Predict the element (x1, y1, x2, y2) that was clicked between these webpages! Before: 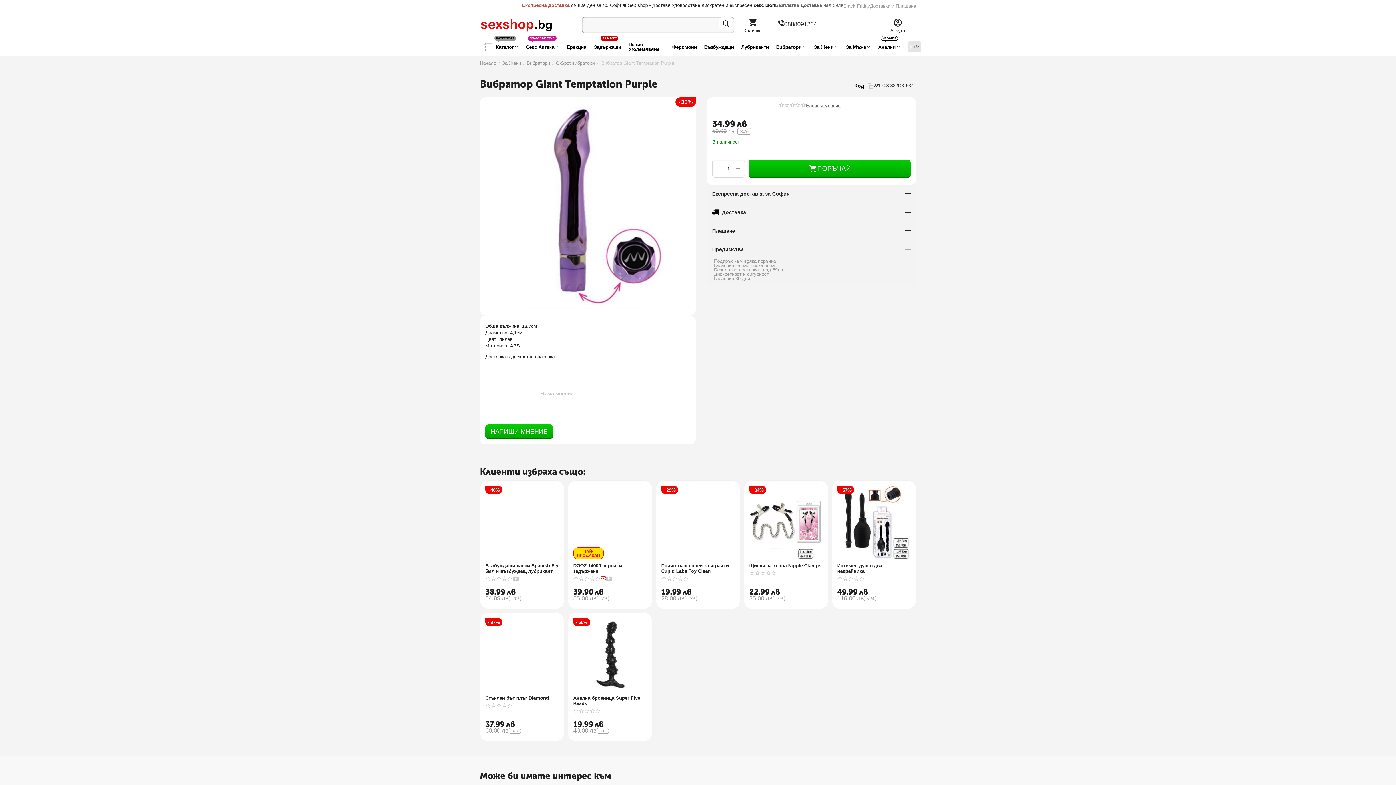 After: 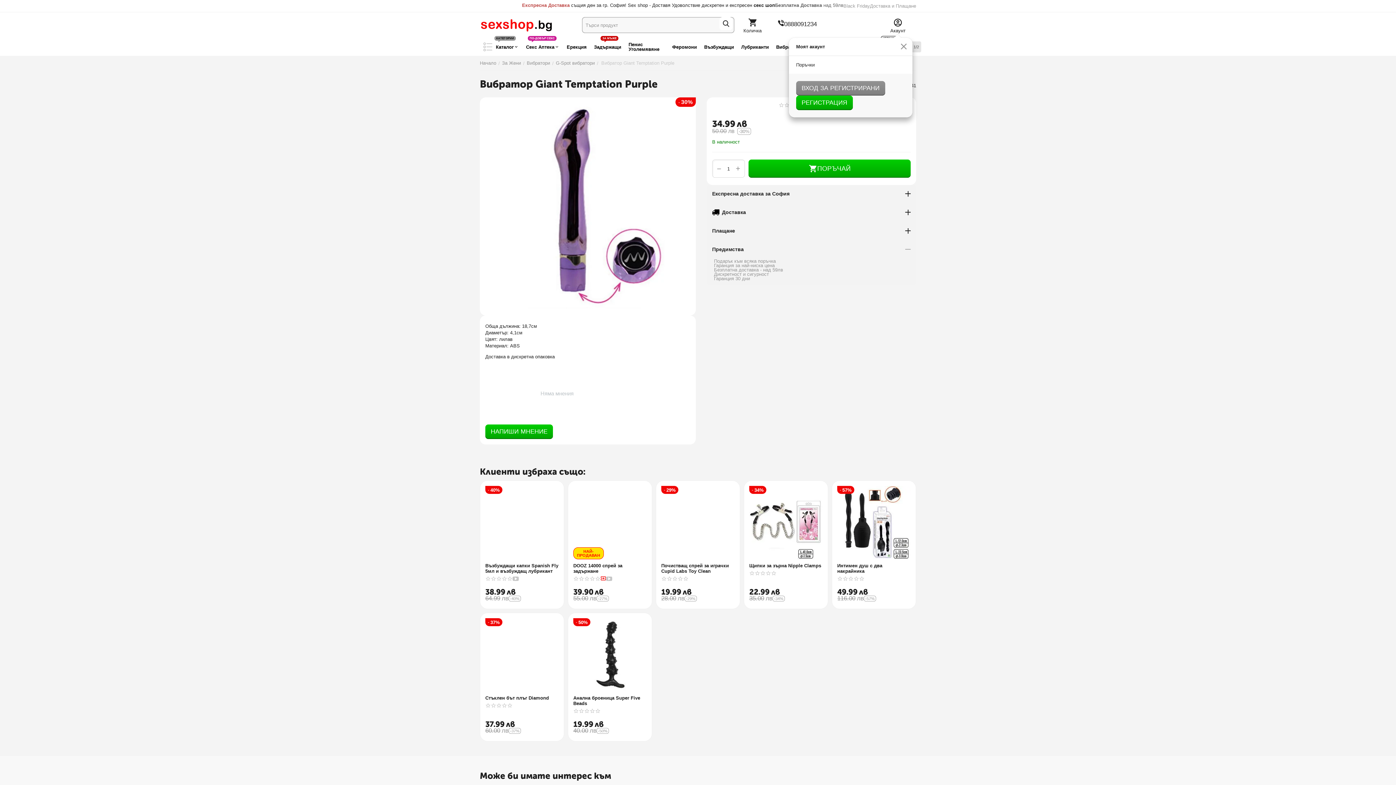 Action: label: Акаунт bbox: (885, 17, 910, 33)